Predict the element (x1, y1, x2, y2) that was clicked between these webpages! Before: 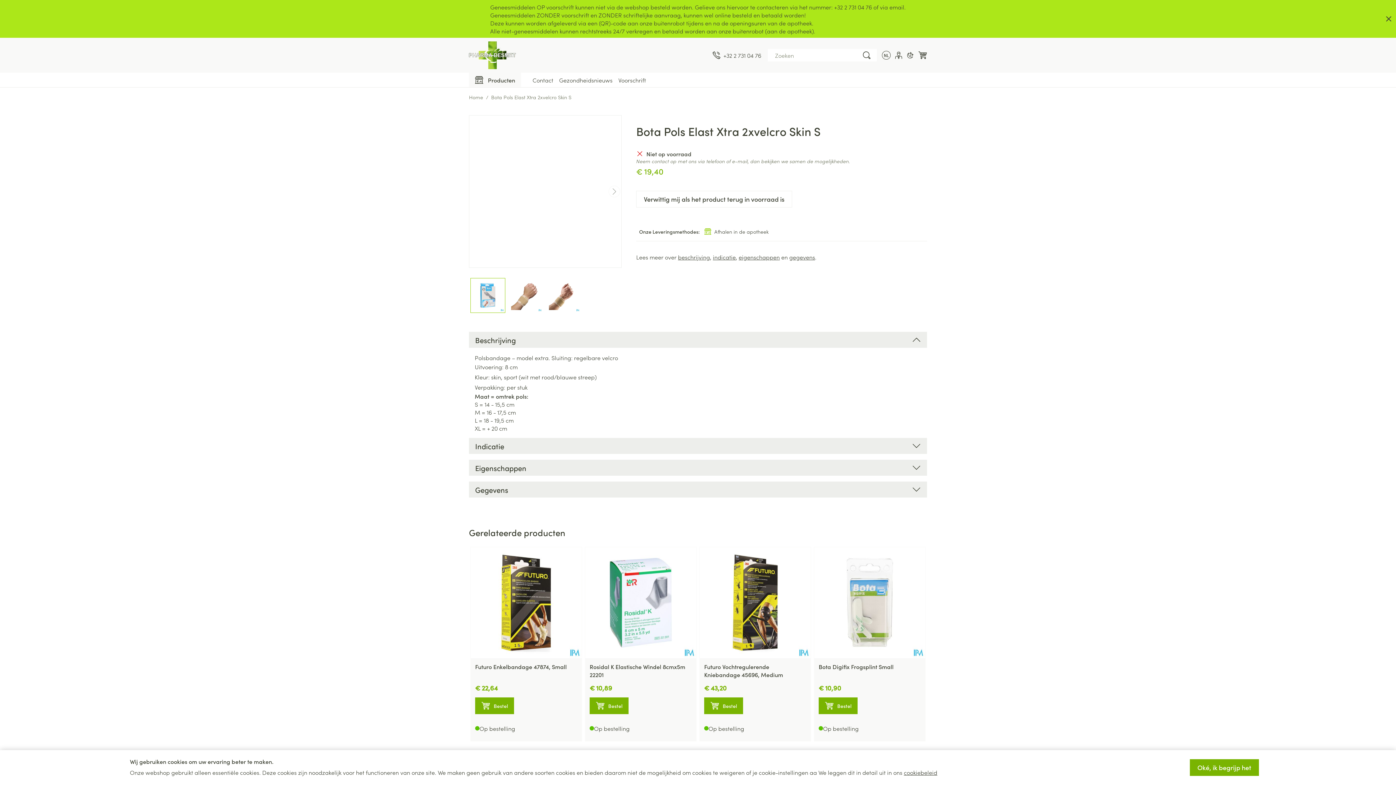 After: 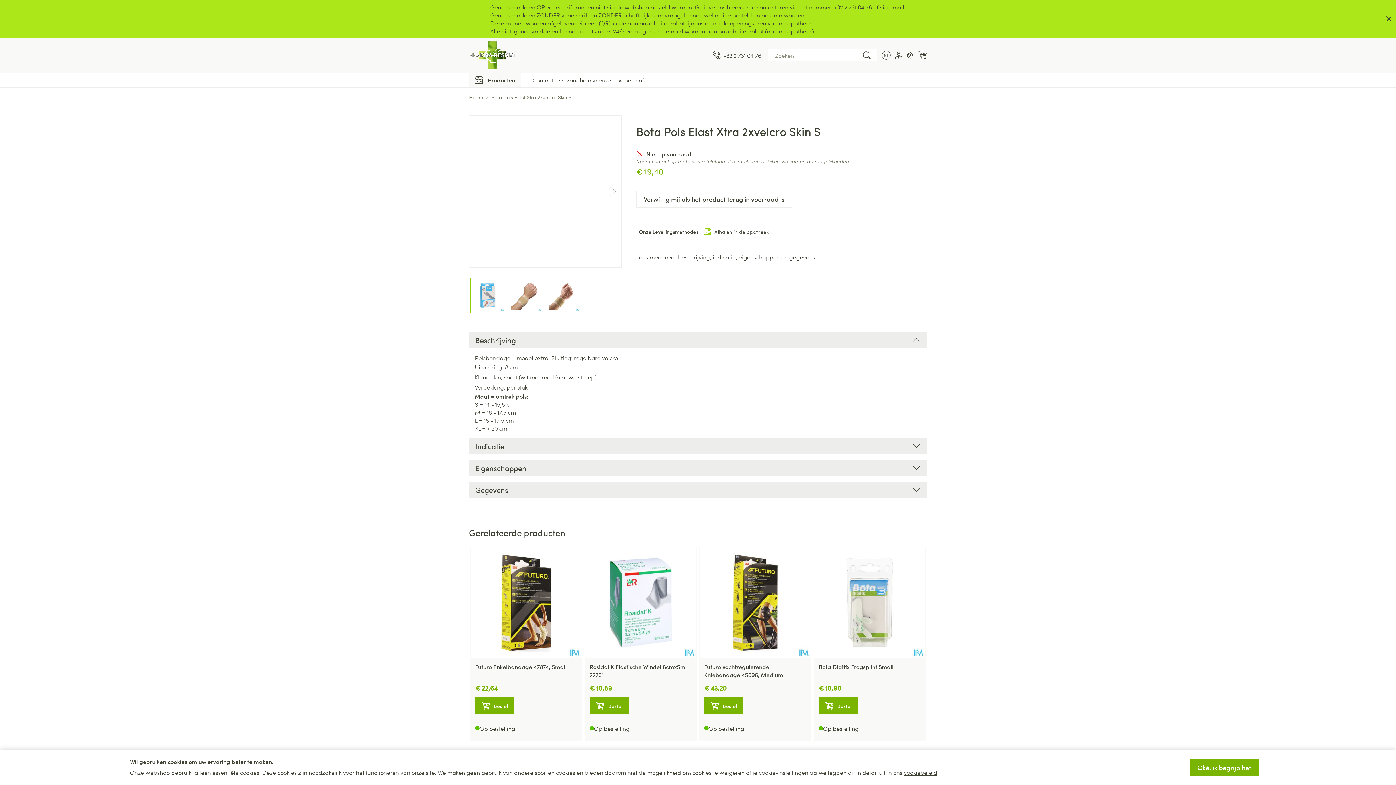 Action: label: View larger image bbox: (471, 279, 504, 312)